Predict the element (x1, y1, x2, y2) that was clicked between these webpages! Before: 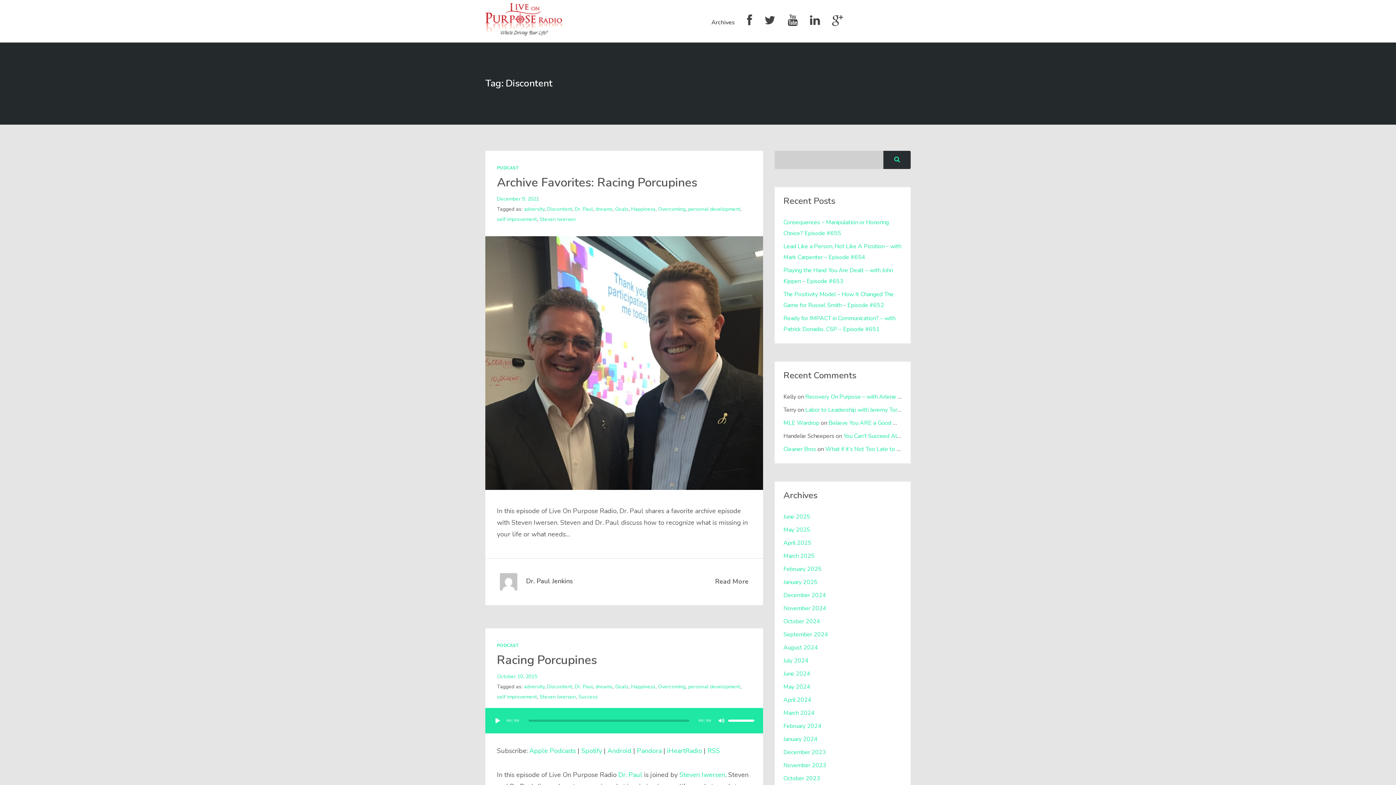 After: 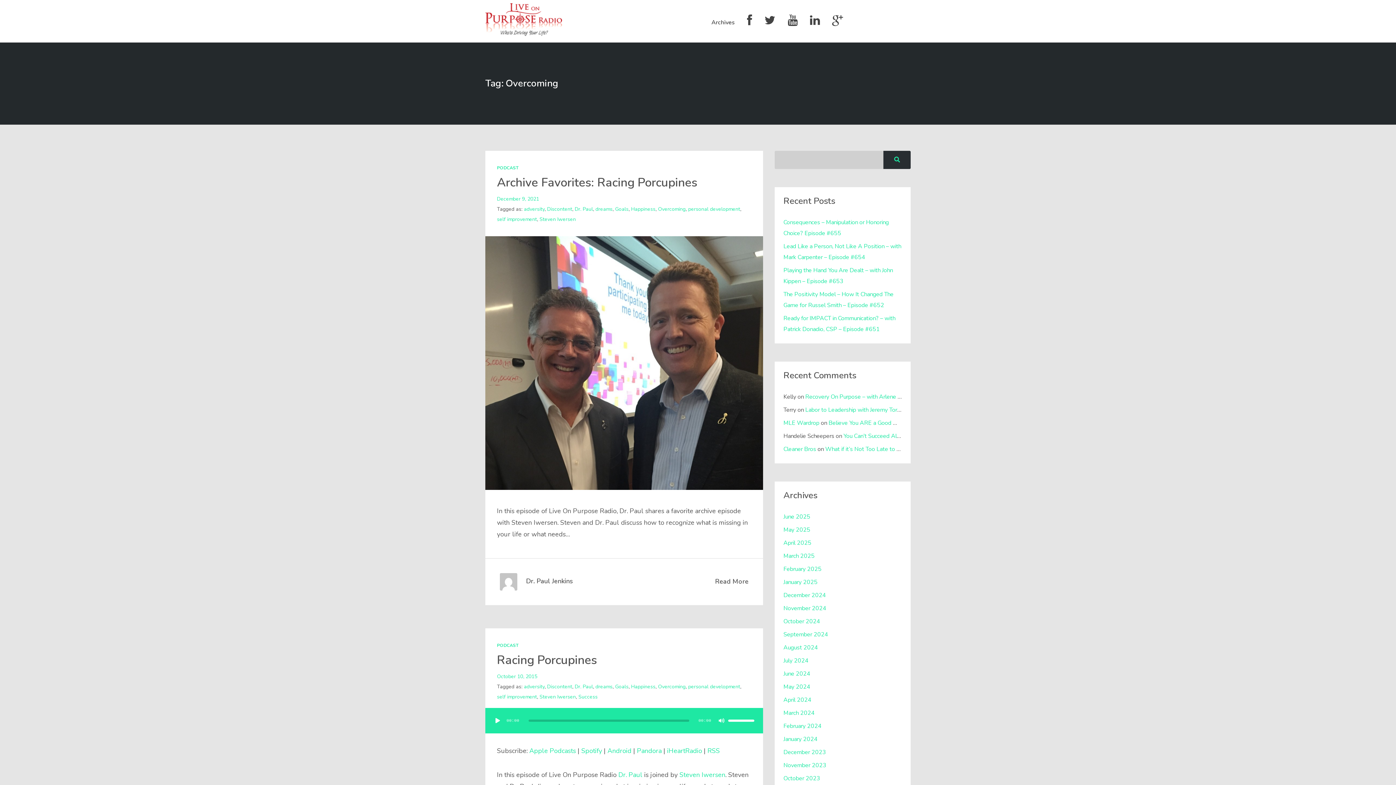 Action: bbox: (658, 683, 685, 690) label: Overcoming